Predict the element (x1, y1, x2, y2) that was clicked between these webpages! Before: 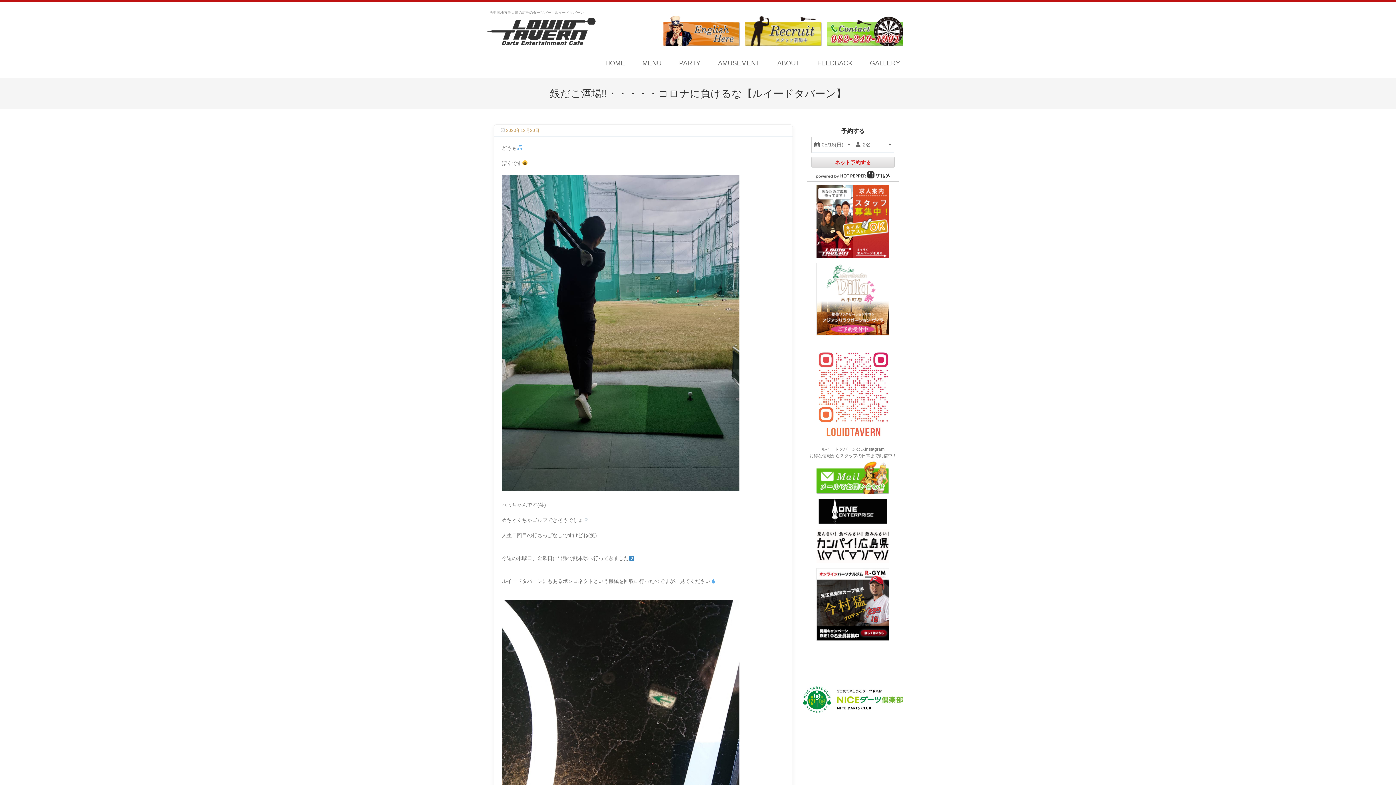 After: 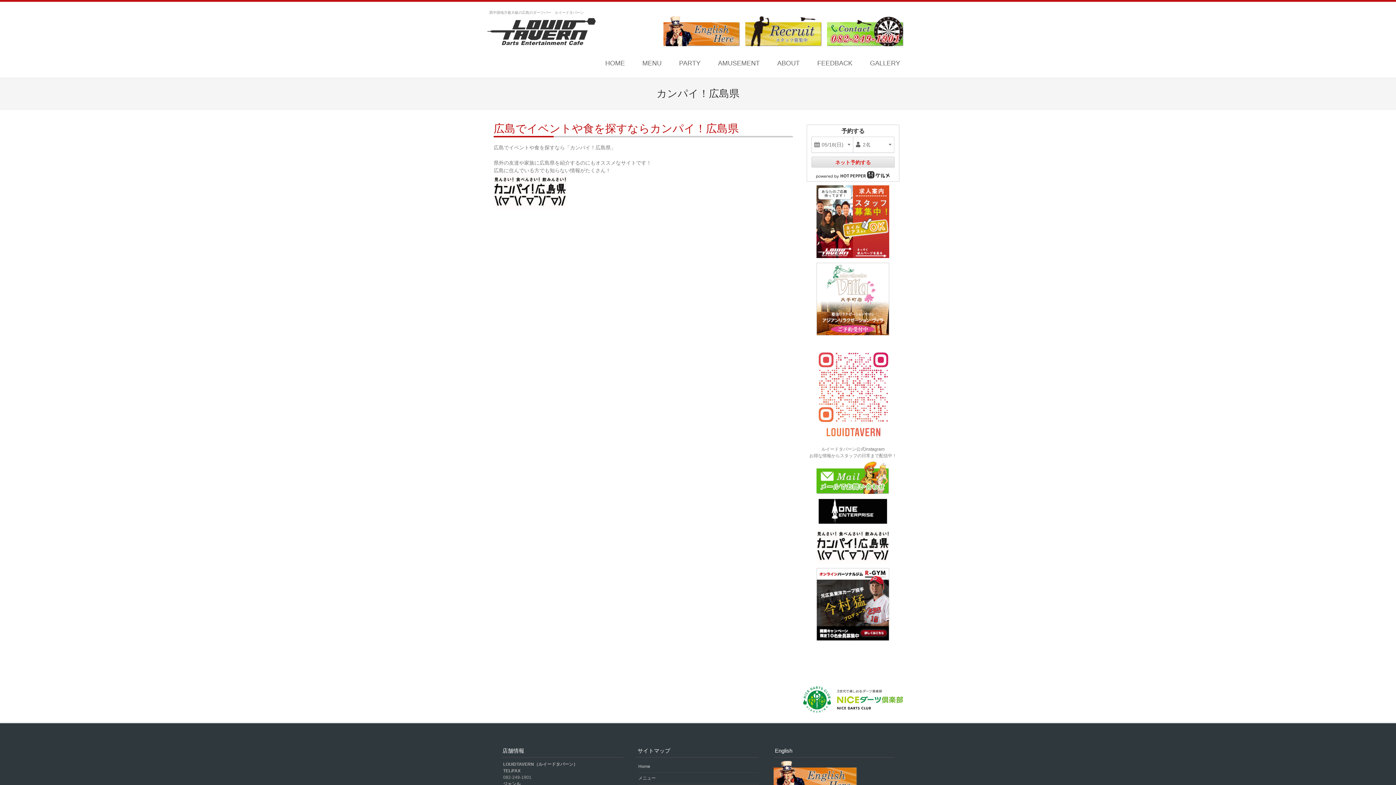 Action: bbox: (816, 559, 889, 564)